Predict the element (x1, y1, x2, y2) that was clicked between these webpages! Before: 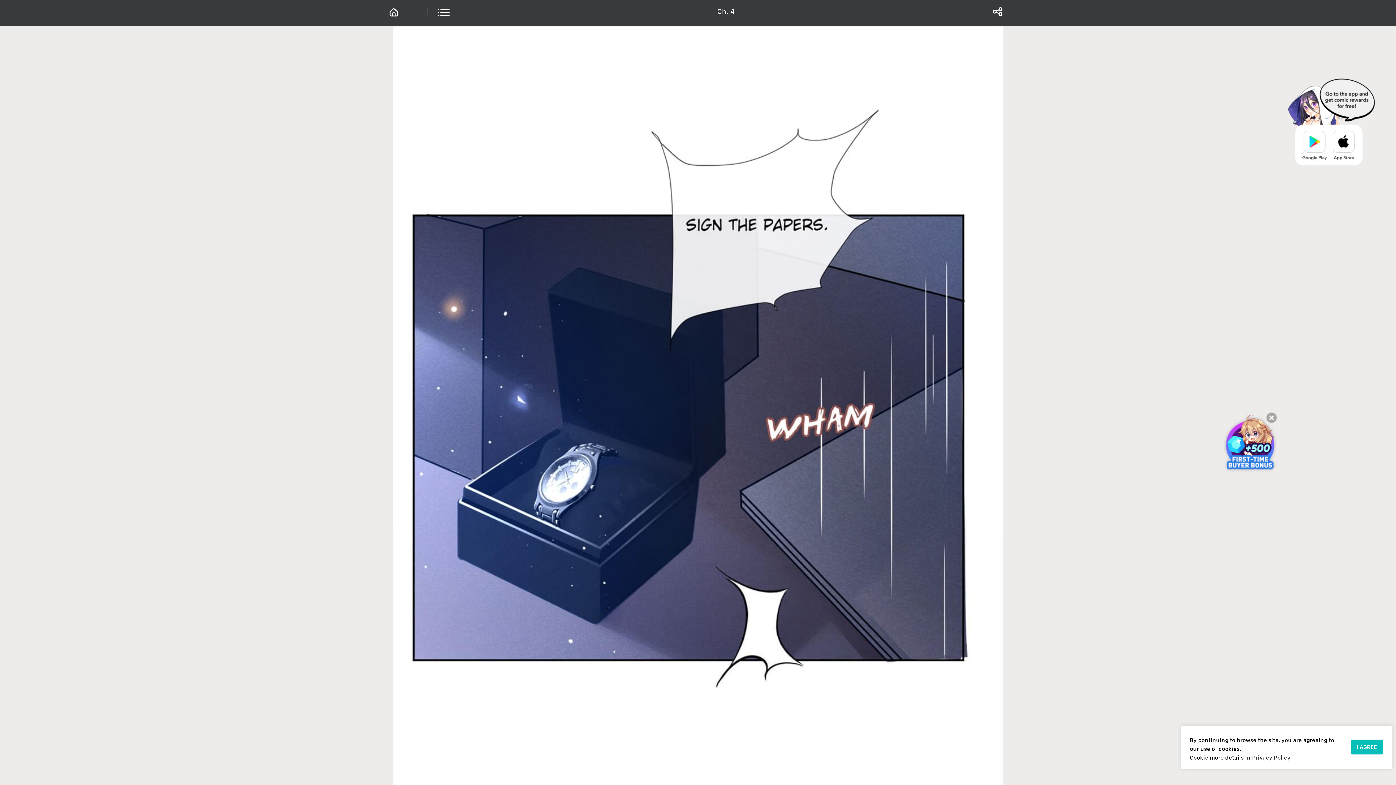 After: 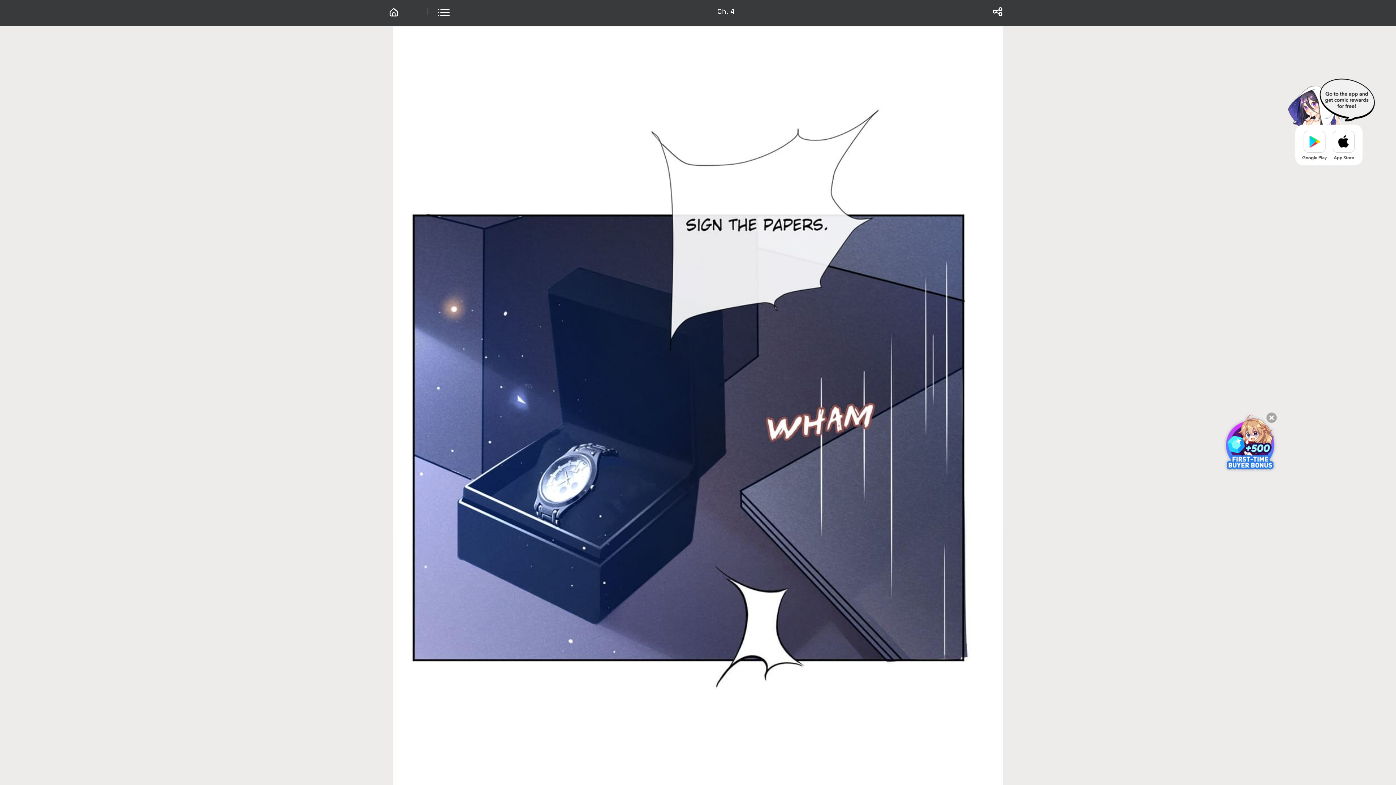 Action: bbox: (1351, 740, 1383, 754) label: I AGREE